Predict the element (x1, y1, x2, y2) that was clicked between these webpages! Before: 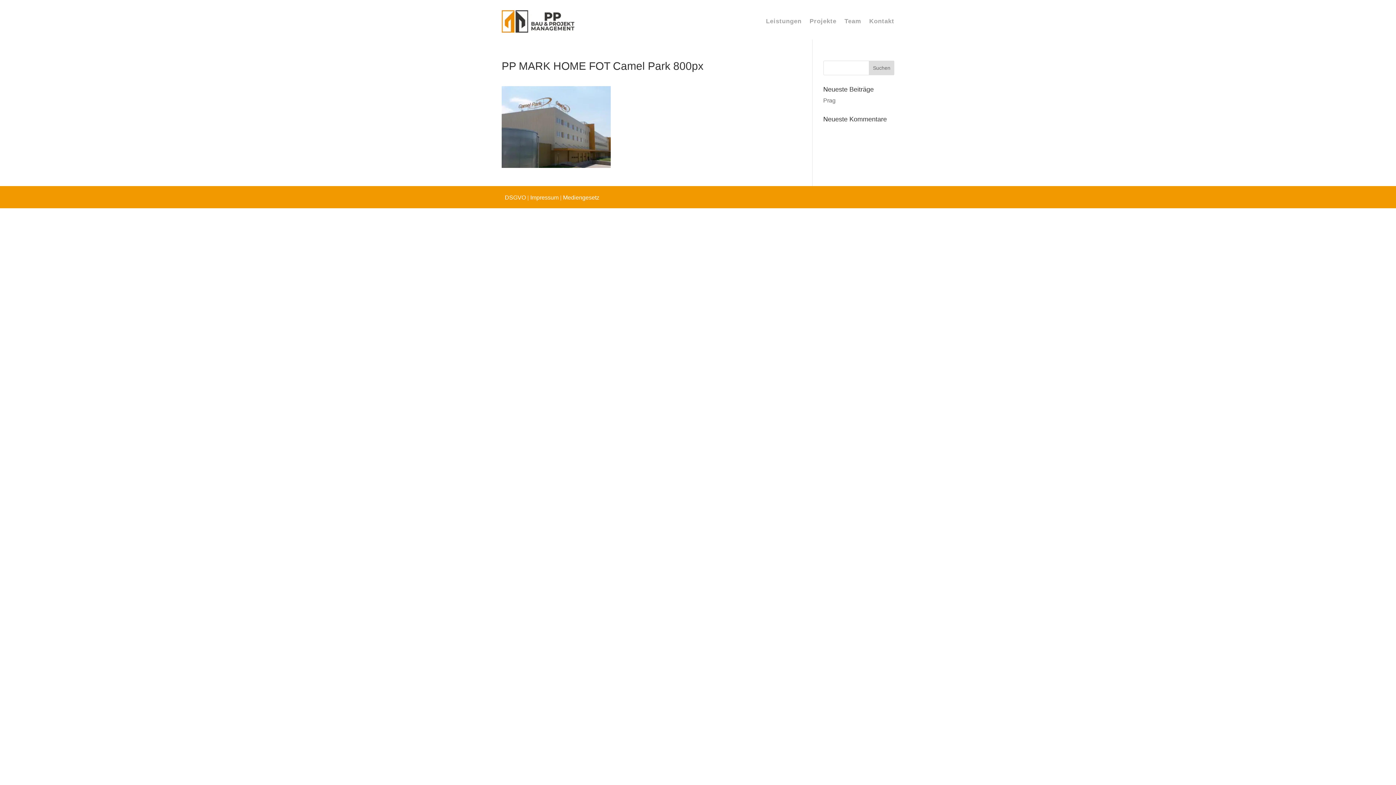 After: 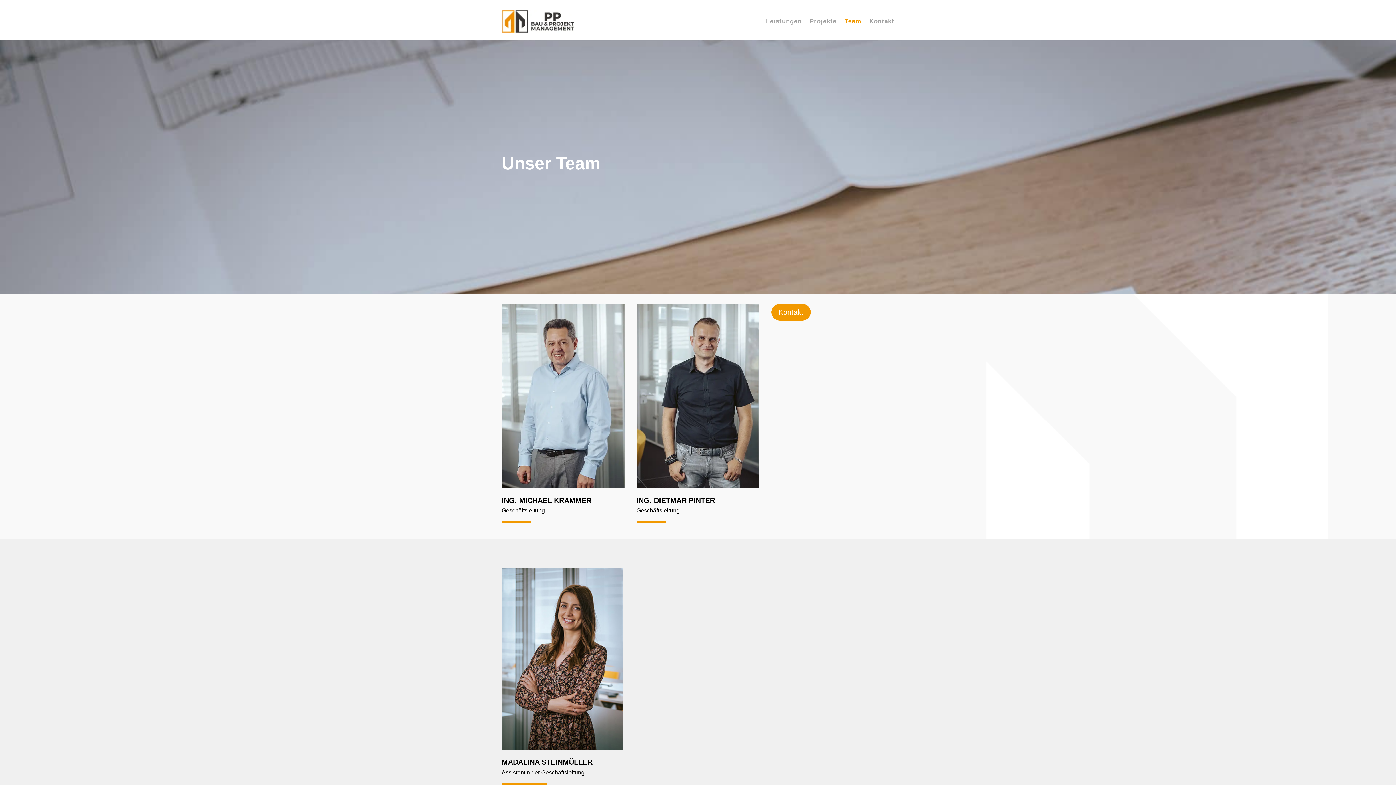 Action: bbox: (844, 7, 861, 35) label: Team